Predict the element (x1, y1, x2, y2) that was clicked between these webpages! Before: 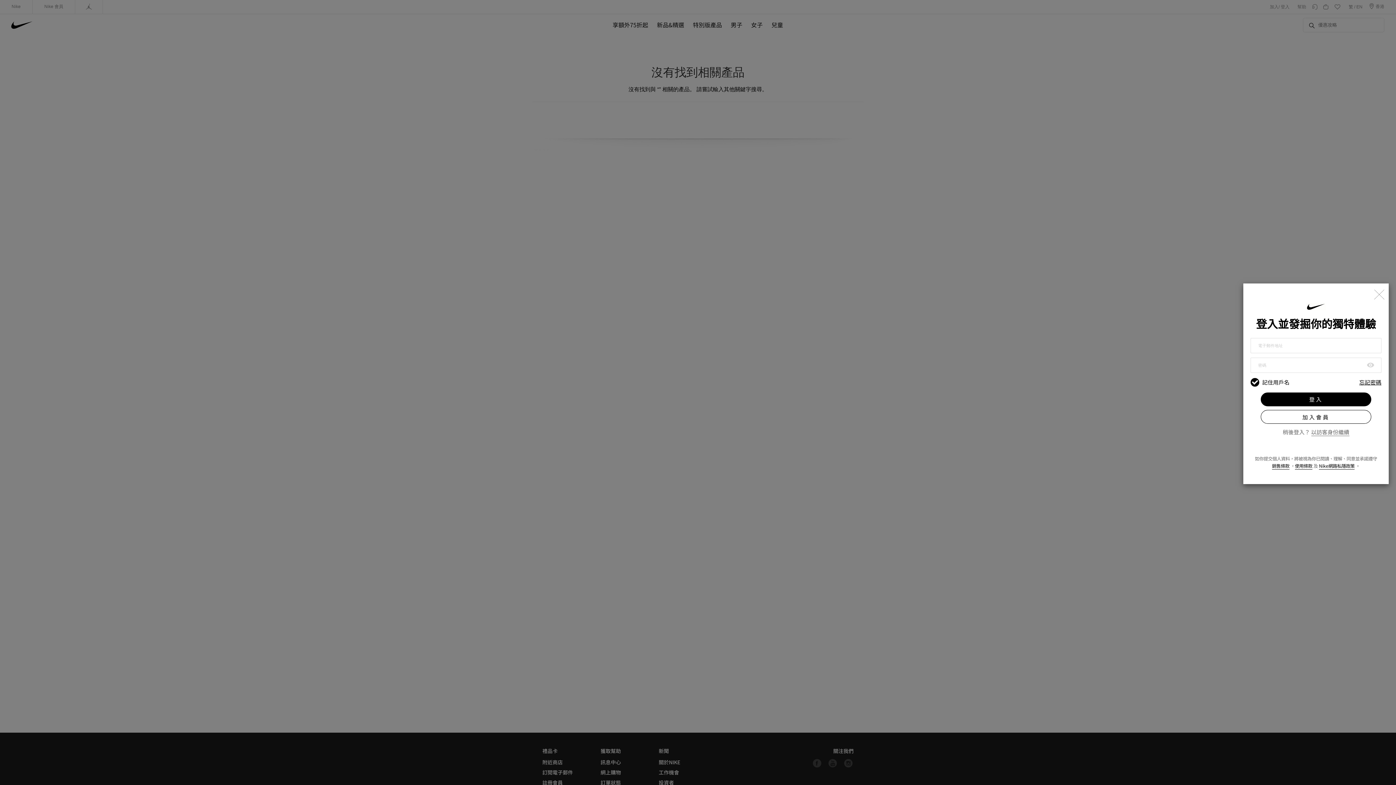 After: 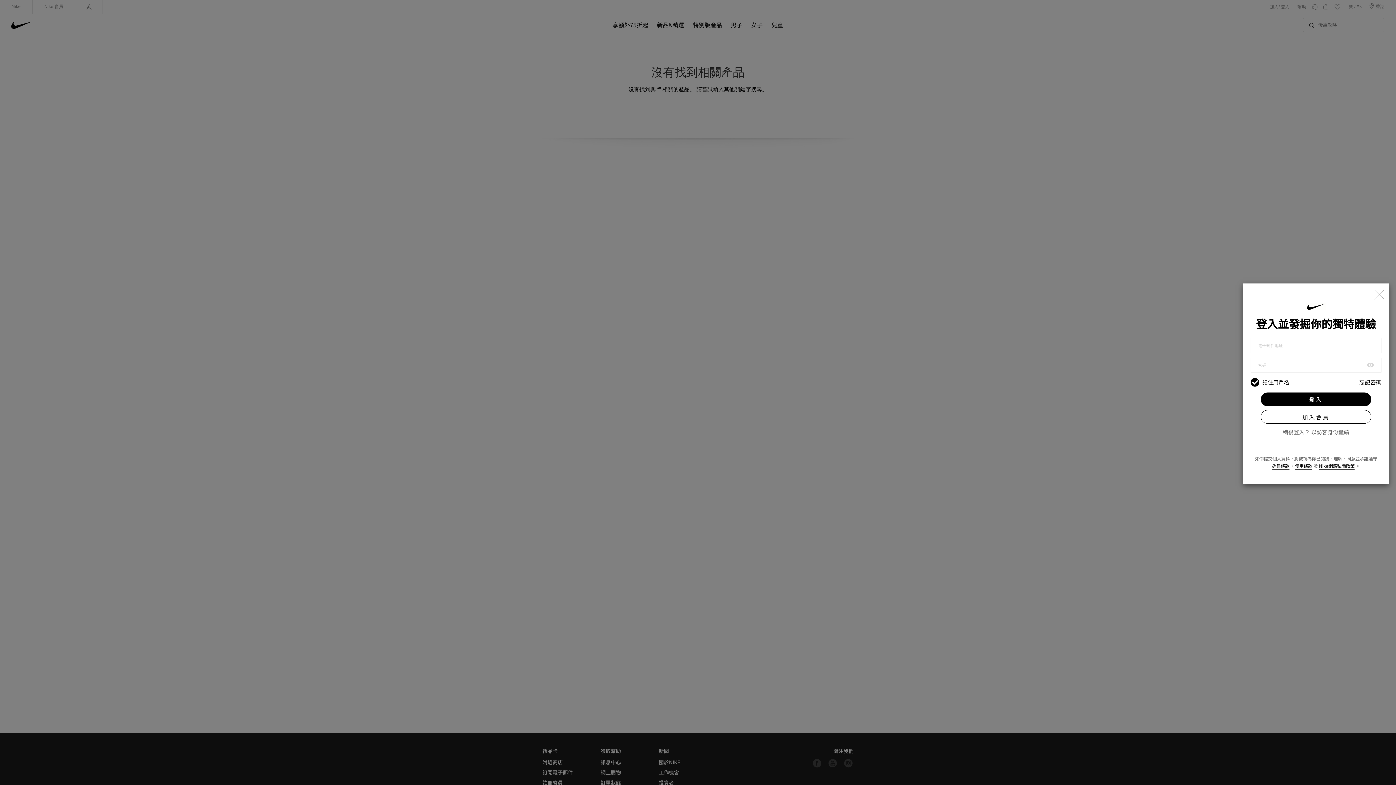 Action: bbox: (1272, 462, 1289, 469) label: 銷售條款